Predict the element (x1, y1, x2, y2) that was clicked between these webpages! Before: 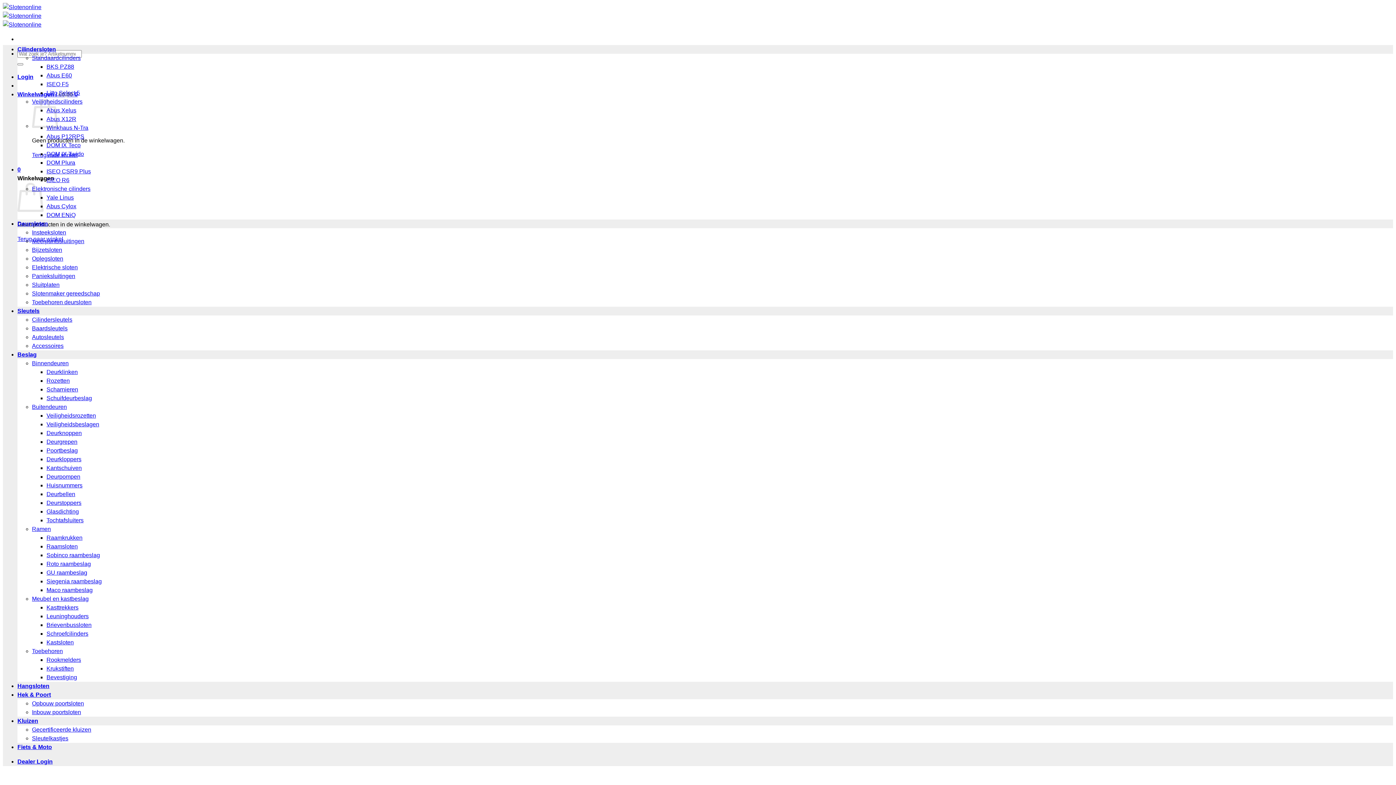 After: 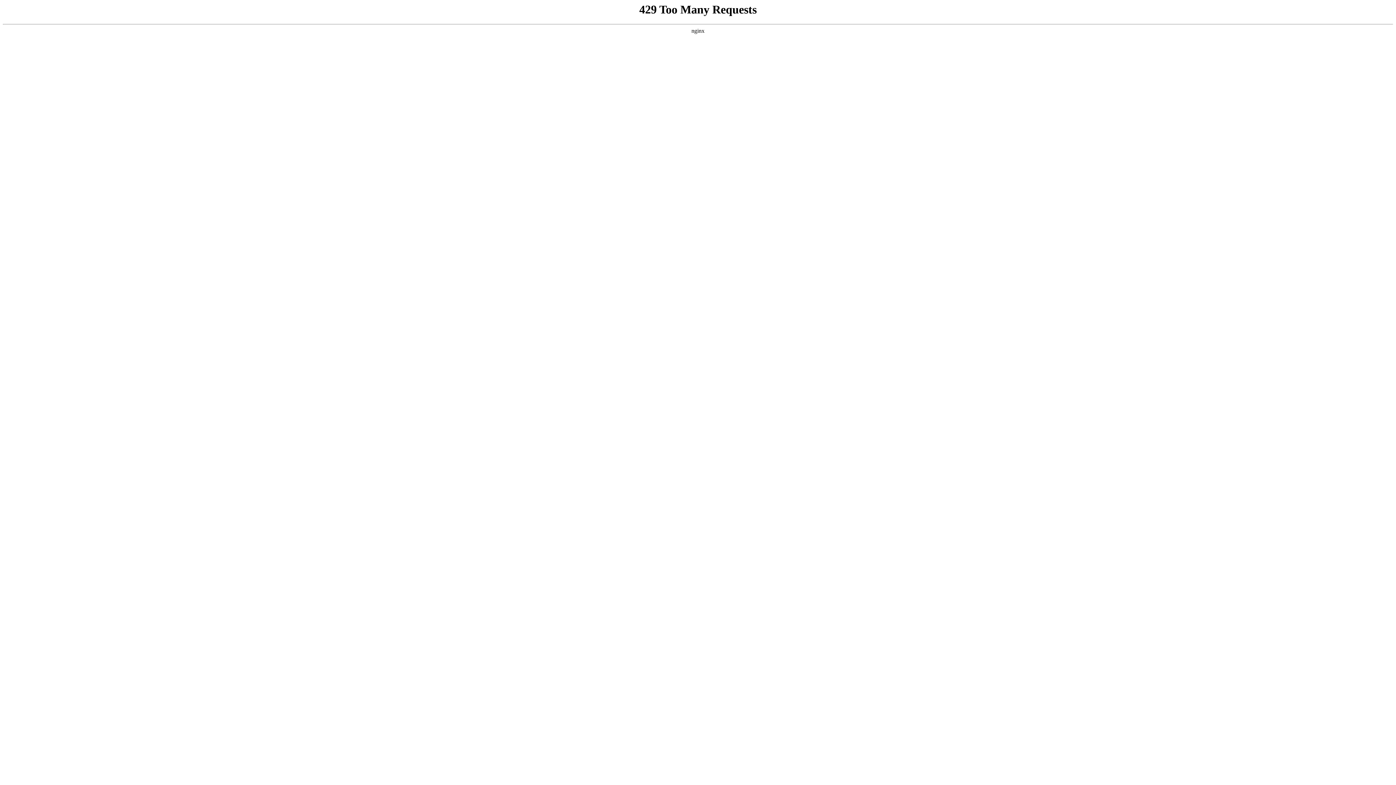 Action: bbox: (32, 290, 100, 296) label: Slotenmaker gereedschap